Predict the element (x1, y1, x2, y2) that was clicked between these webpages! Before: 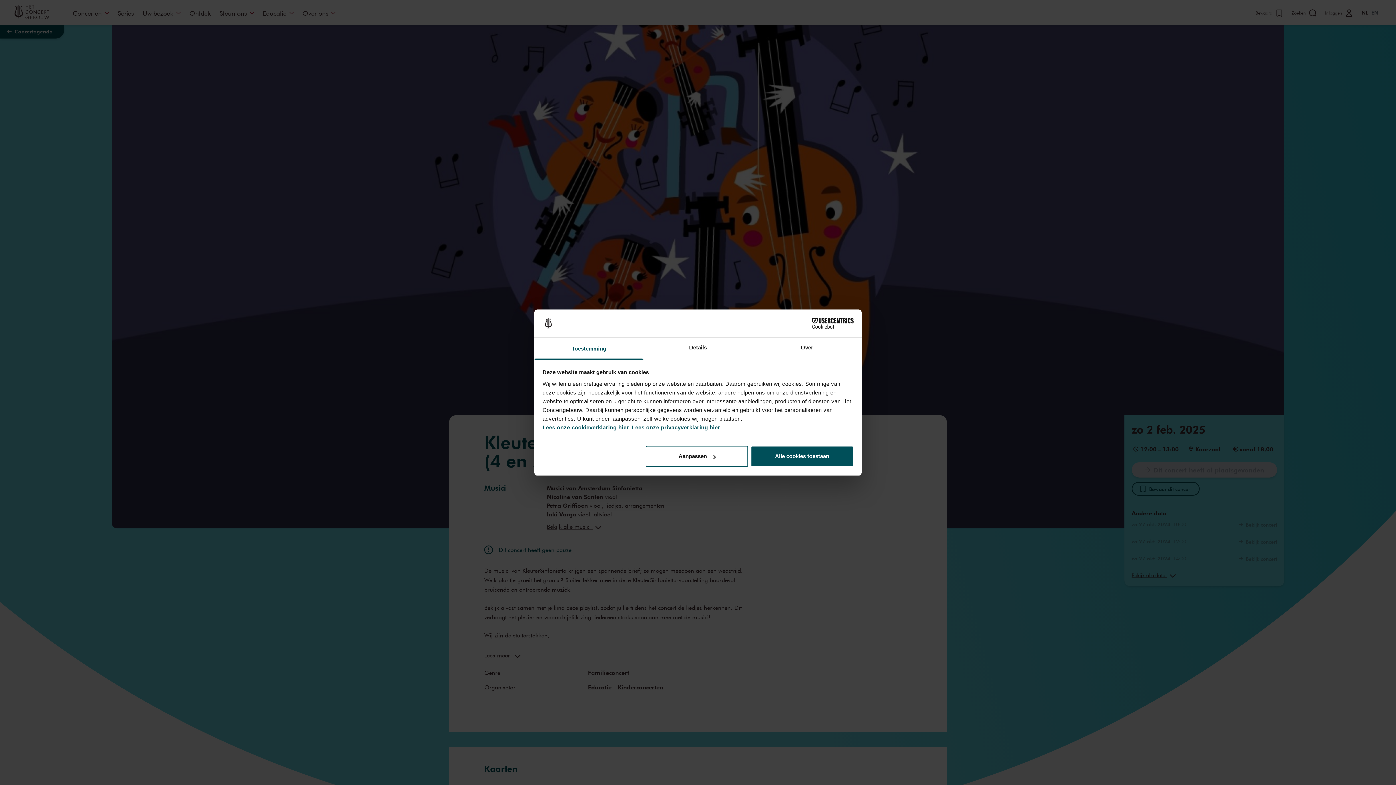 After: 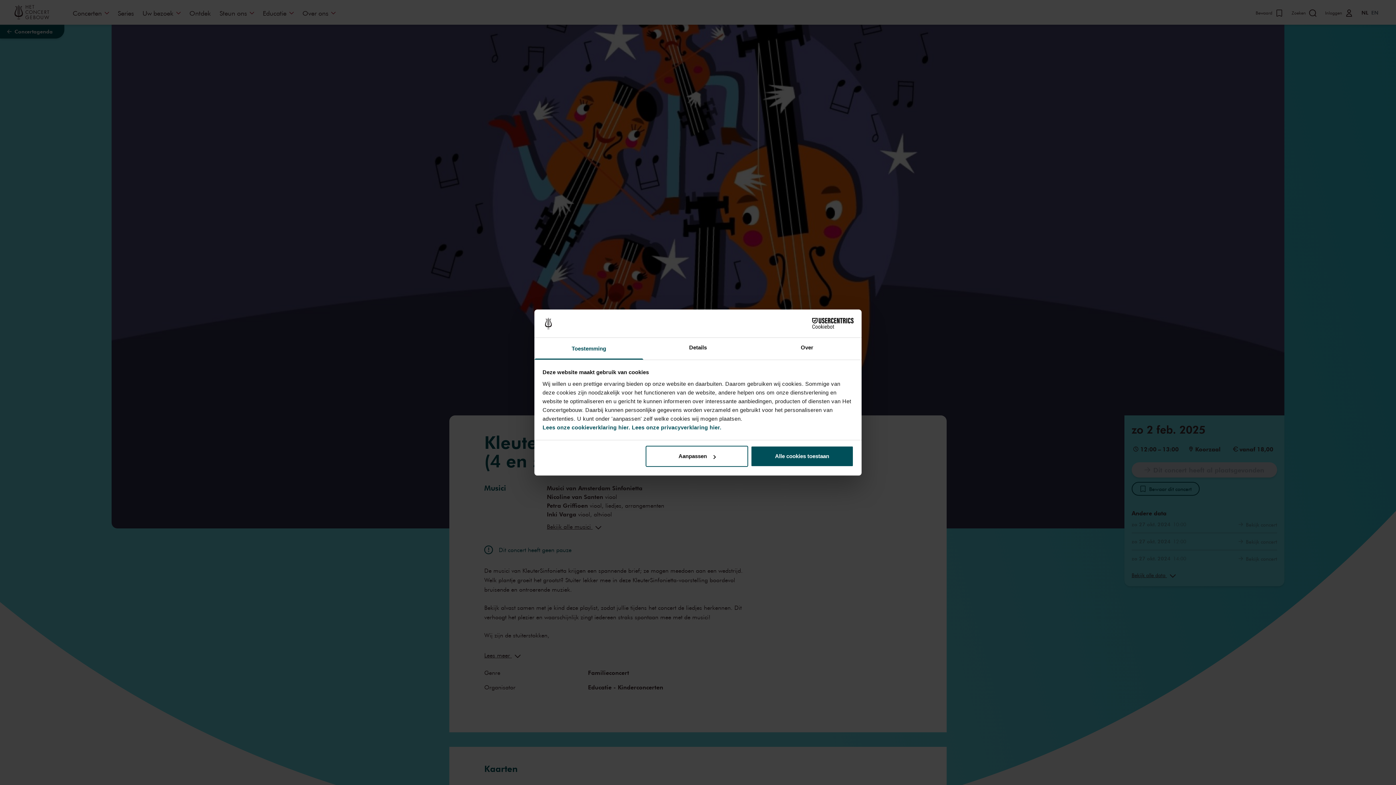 Action: label: Toestemming bbox: (534, 337, 643, 359)